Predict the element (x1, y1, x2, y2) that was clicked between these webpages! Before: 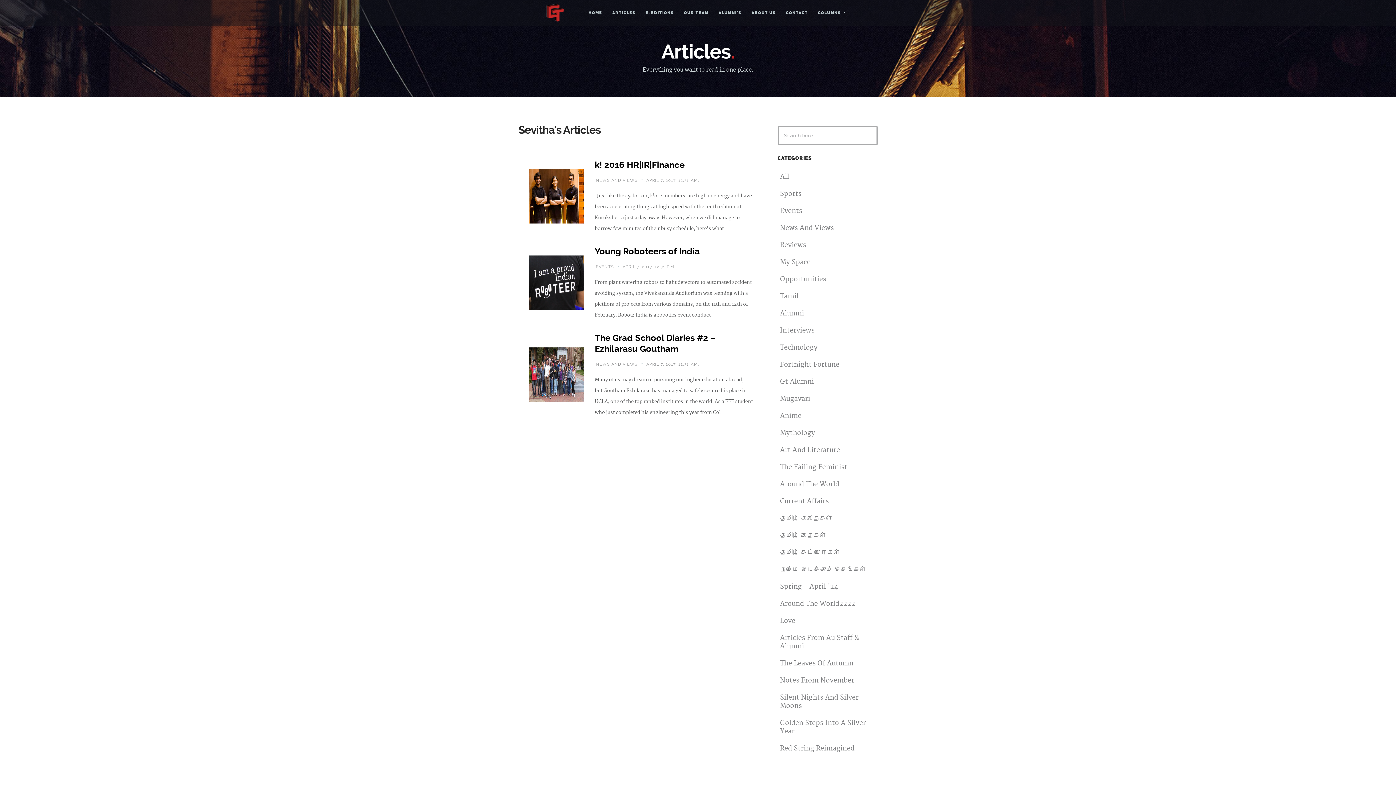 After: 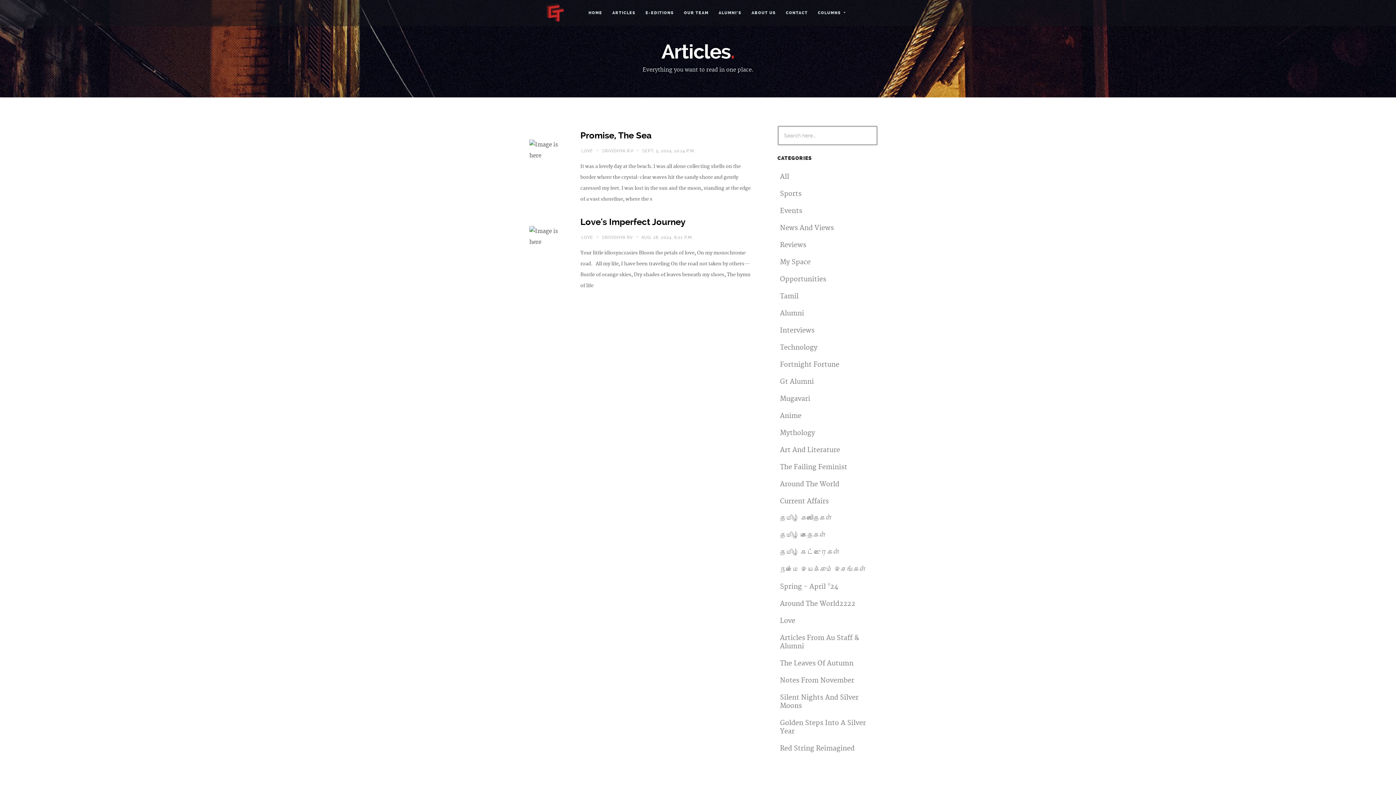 Action: bbox: (780, 617, 795, 625) label: Love